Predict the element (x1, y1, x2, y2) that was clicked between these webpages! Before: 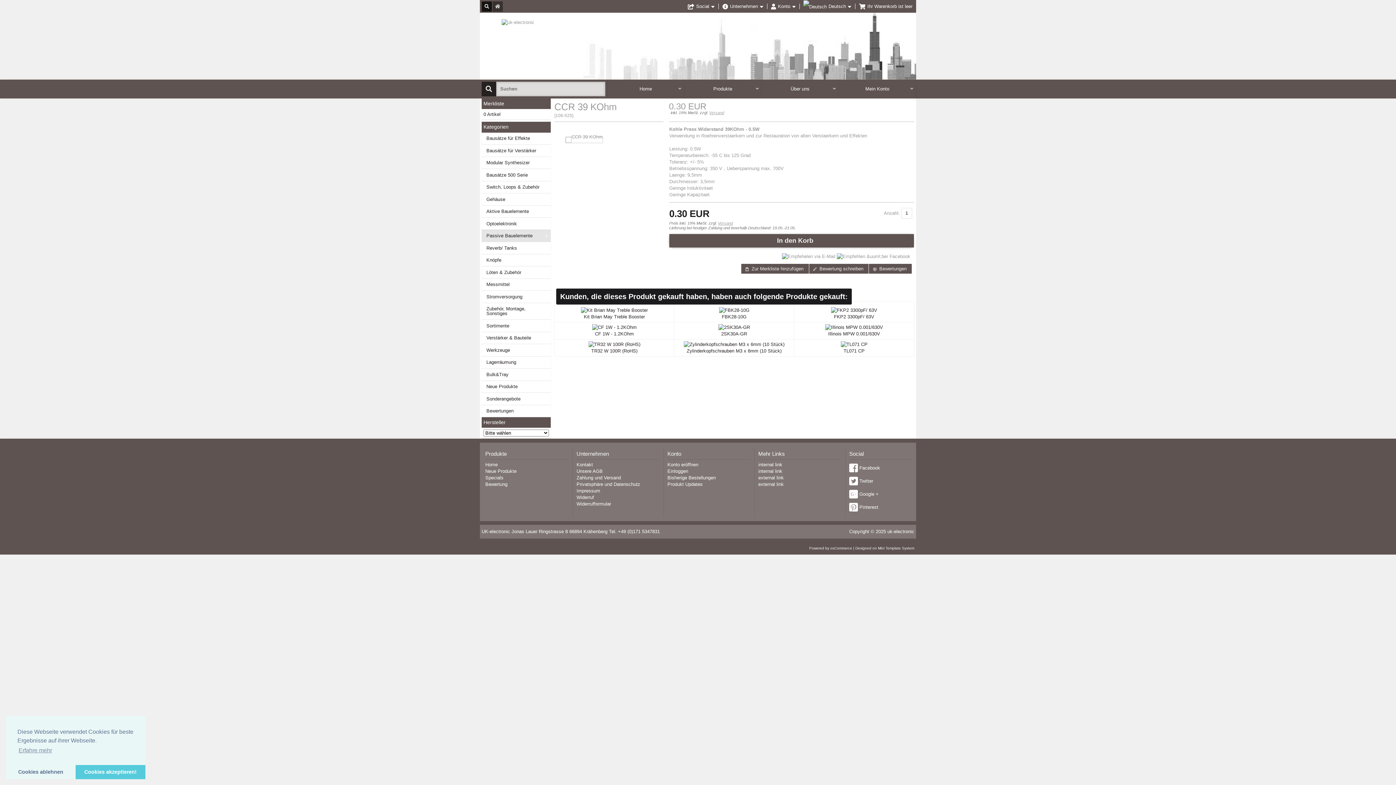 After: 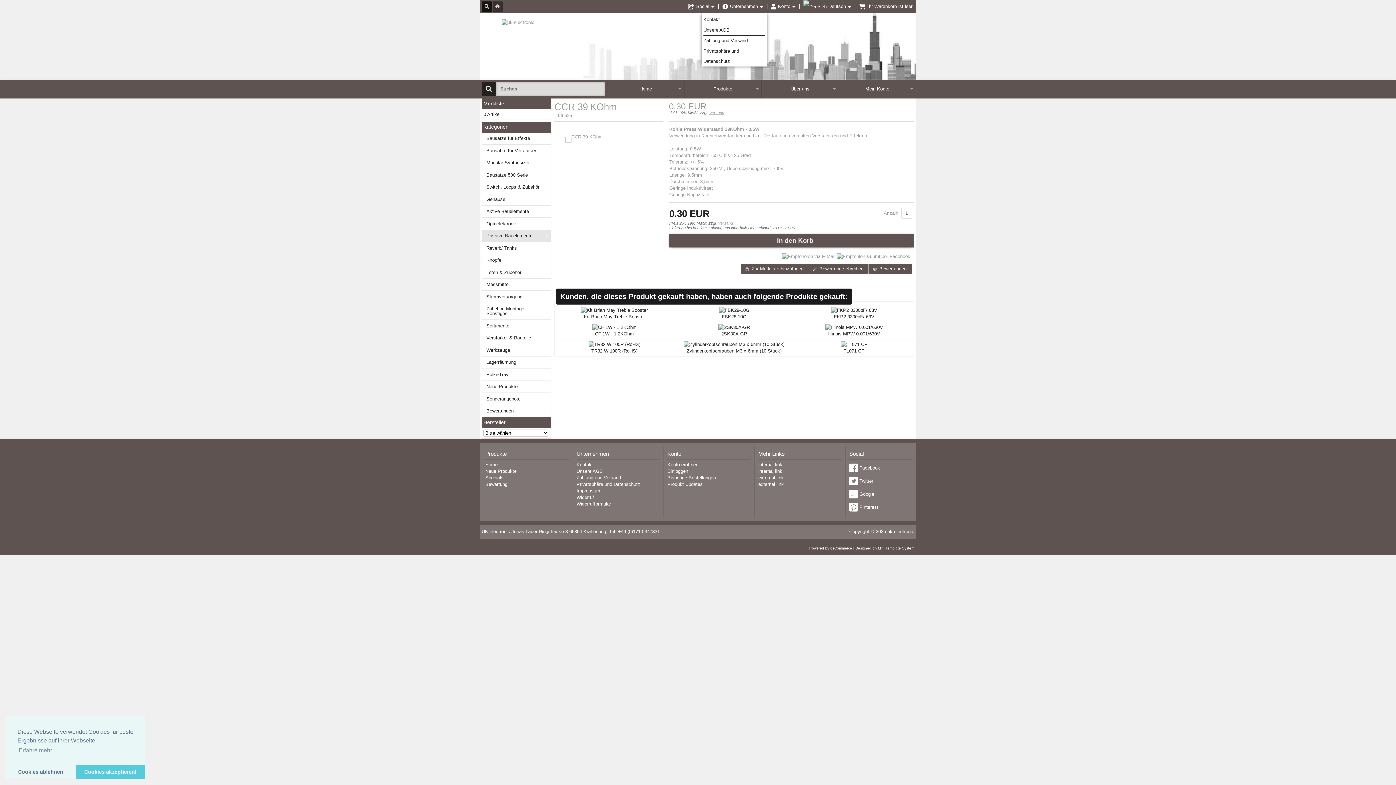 Action: bbox: (718, 3, 767, 9) label: Unternehmen